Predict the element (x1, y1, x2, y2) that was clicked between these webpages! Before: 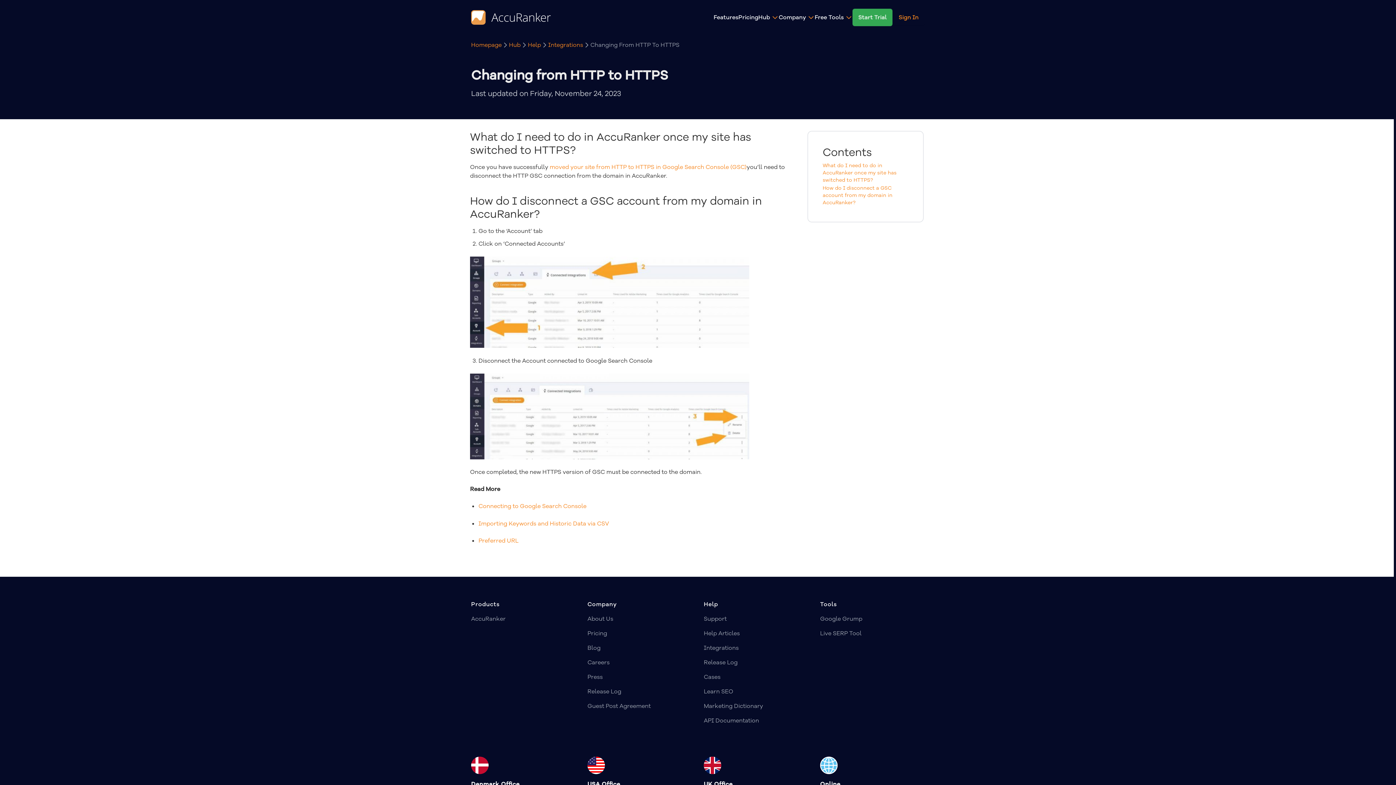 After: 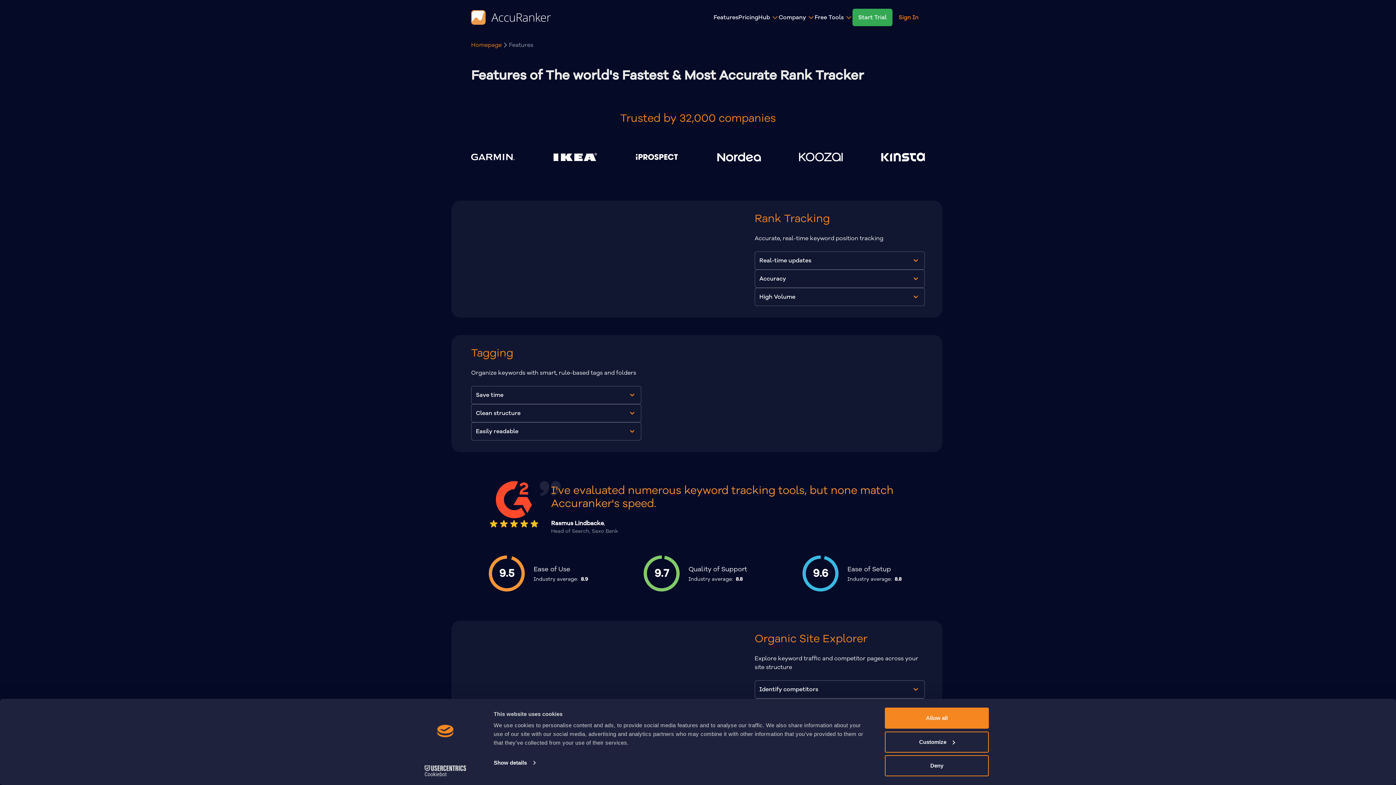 Action: label: AccuRanker bbox: (471, 615, 505, 623)